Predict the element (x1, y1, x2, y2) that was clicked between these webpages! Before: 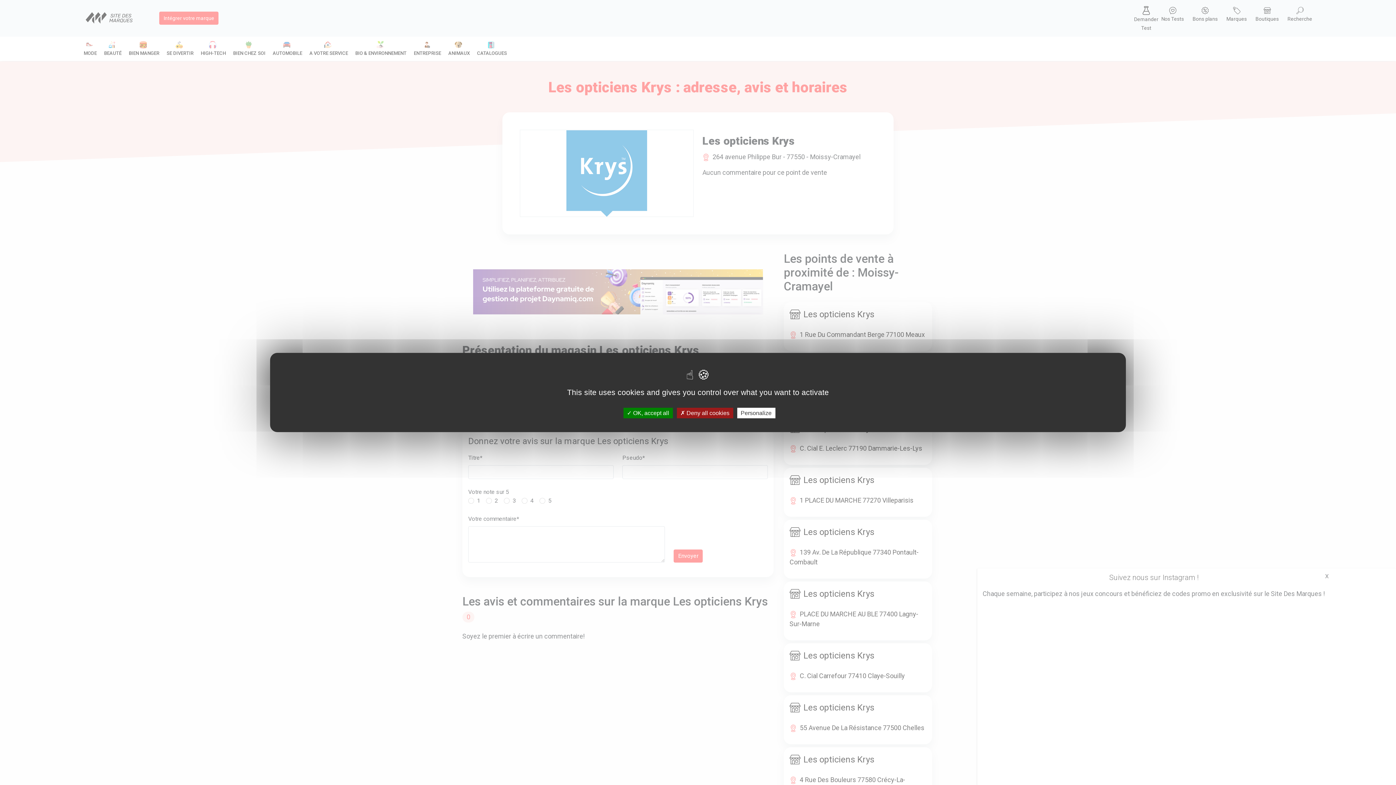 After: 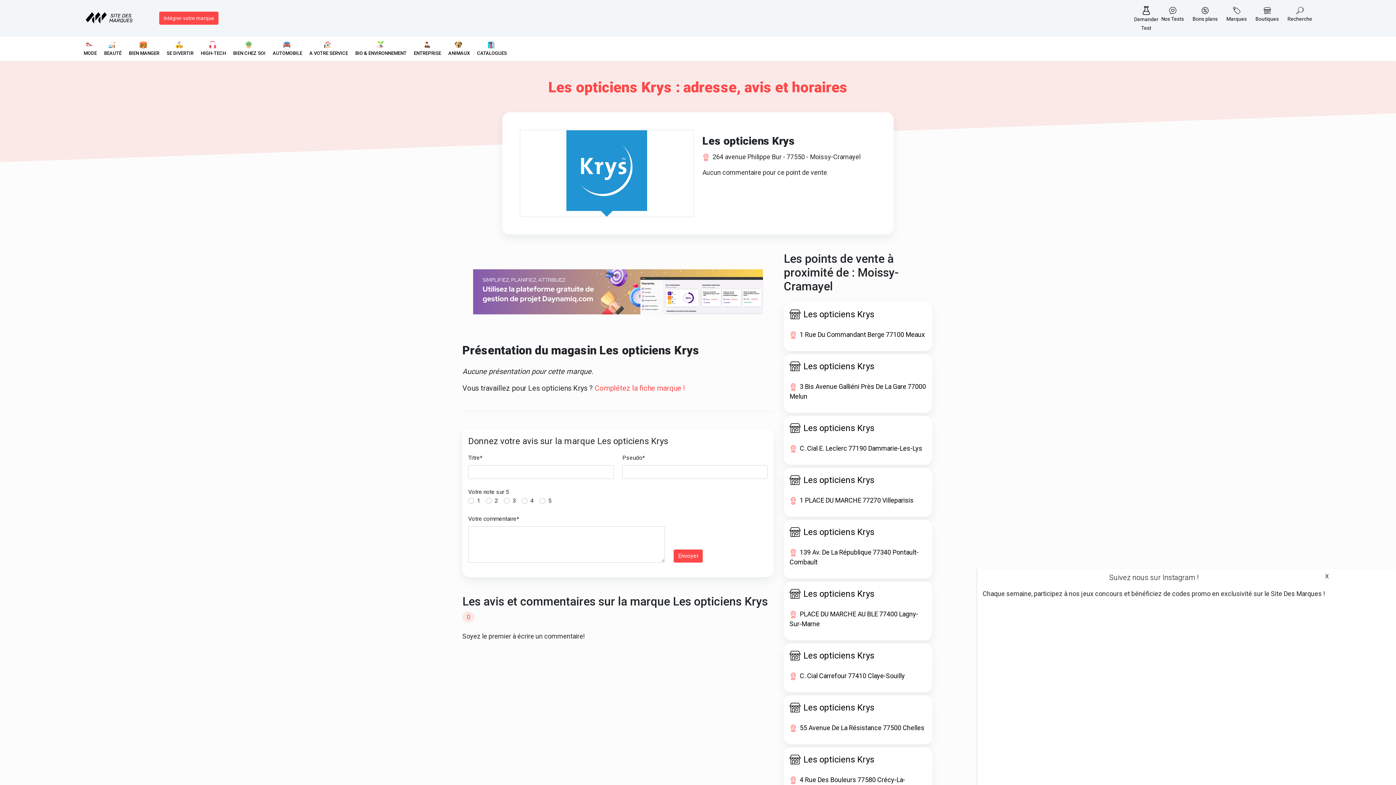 Action: label:  Deny all cookies bbox: (676, 408, 733, 418)